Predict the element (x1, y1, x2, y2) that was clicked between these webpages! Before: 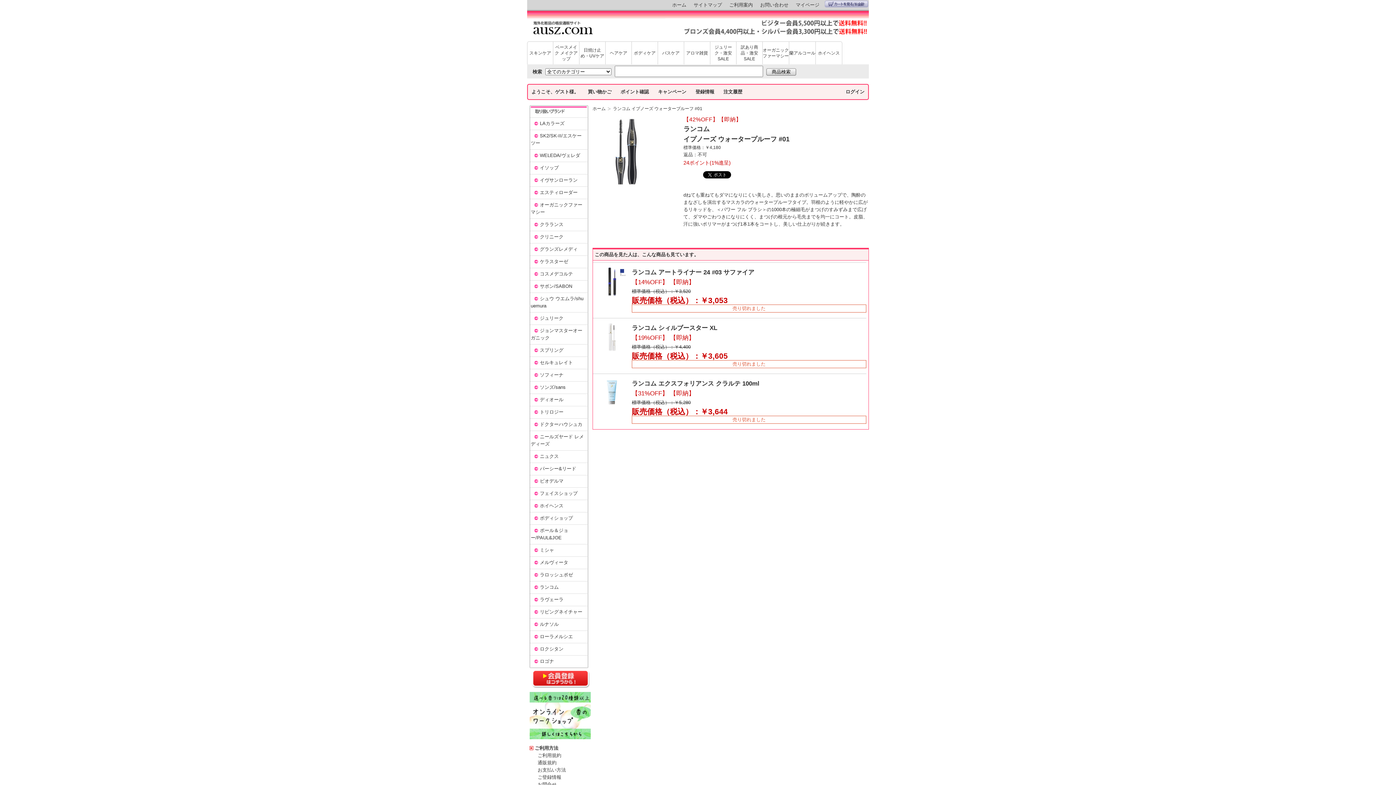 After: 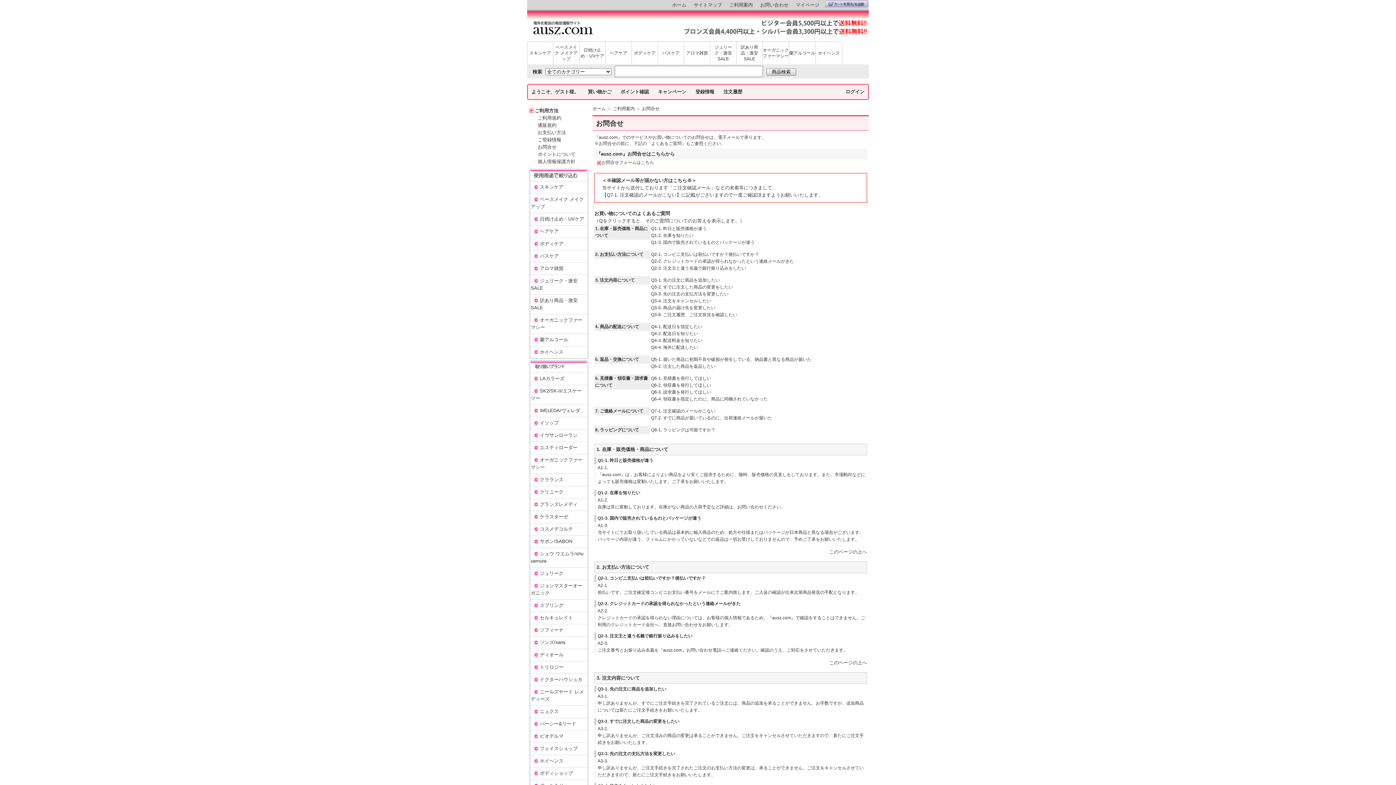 Action: label: お問合せ bbox: (537, 782, 556, 787)